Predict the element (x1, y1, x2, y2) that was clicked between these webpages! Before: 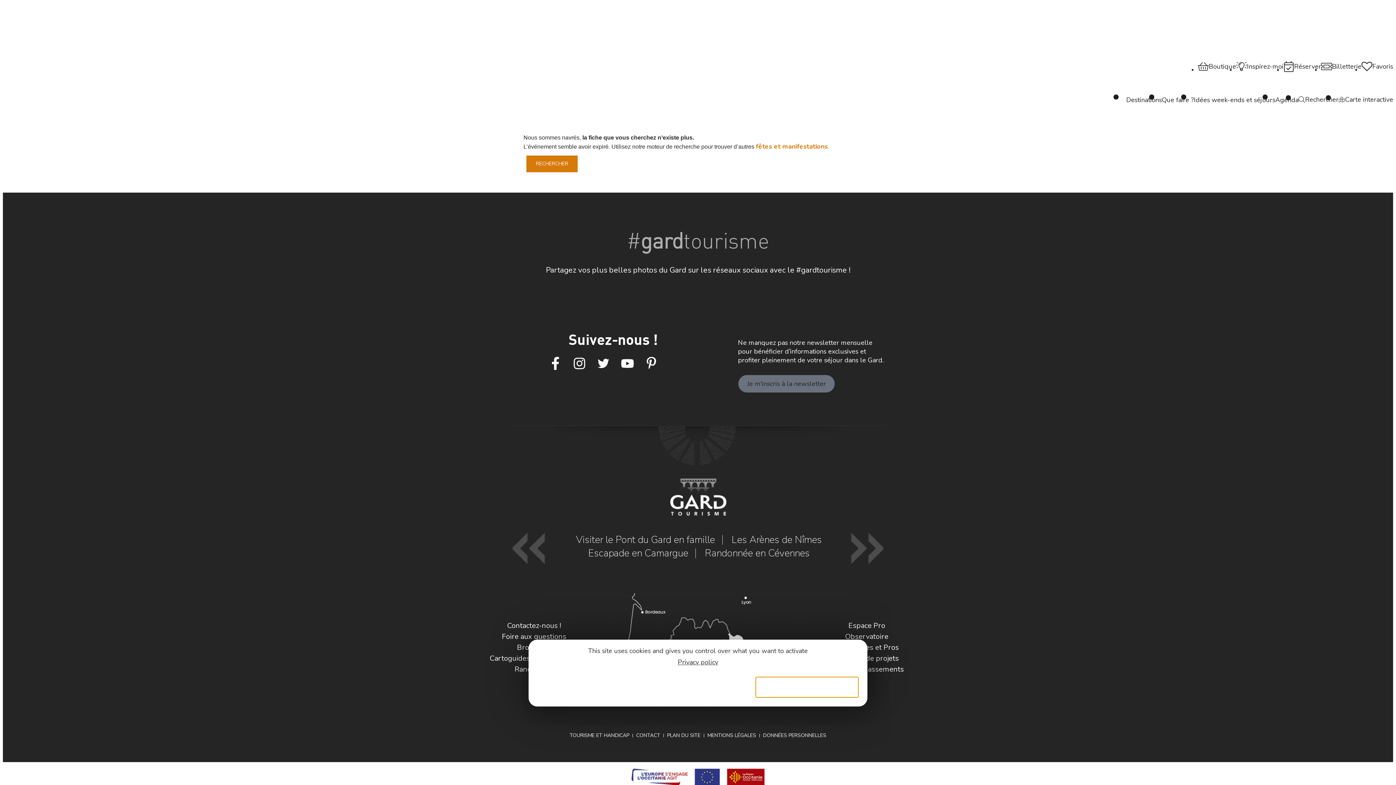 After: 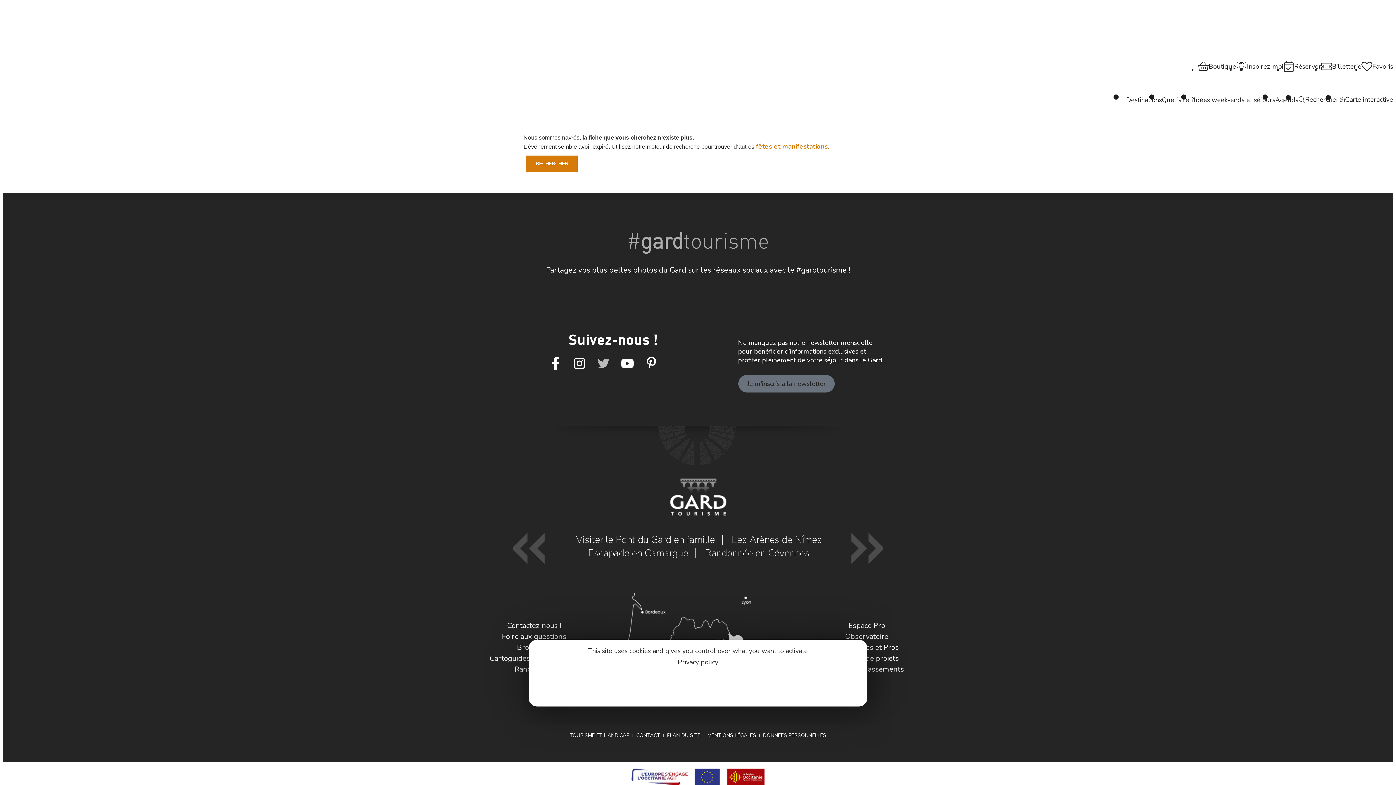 Action: label: Icon-twitter bbox: (597, 357, 610, 370)